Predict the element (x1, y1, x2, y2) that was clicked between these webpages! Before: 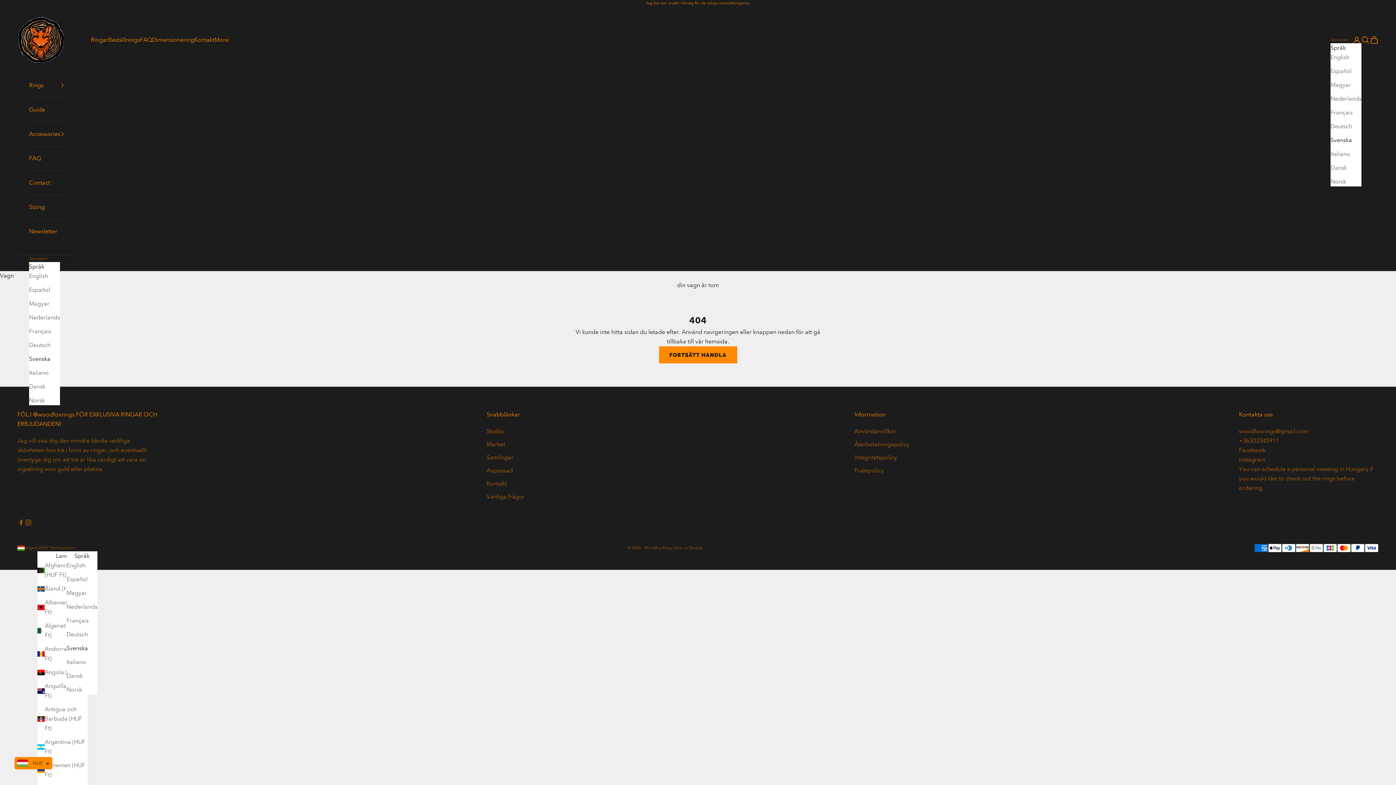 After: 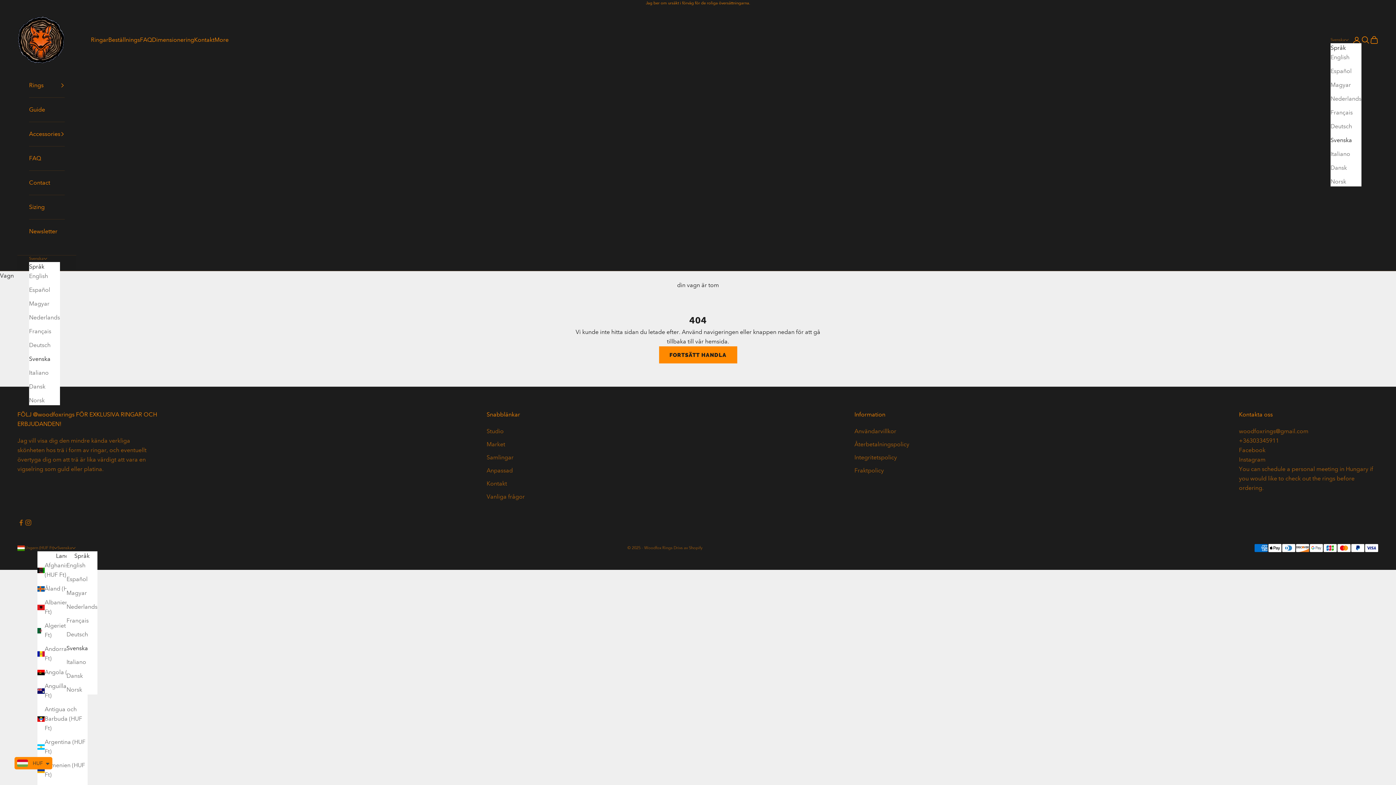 Action: bbox: (1239, 446, 1265, 453) label: Facebook